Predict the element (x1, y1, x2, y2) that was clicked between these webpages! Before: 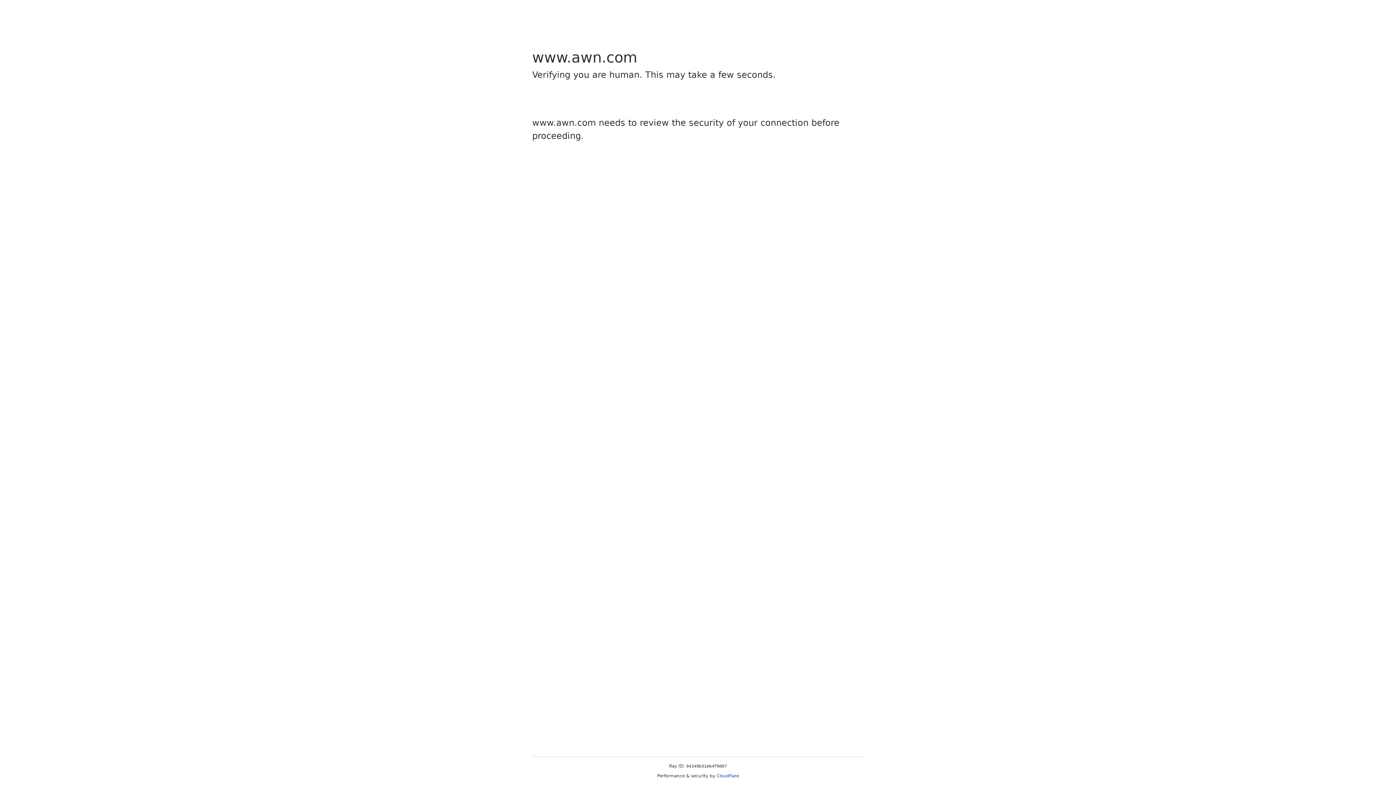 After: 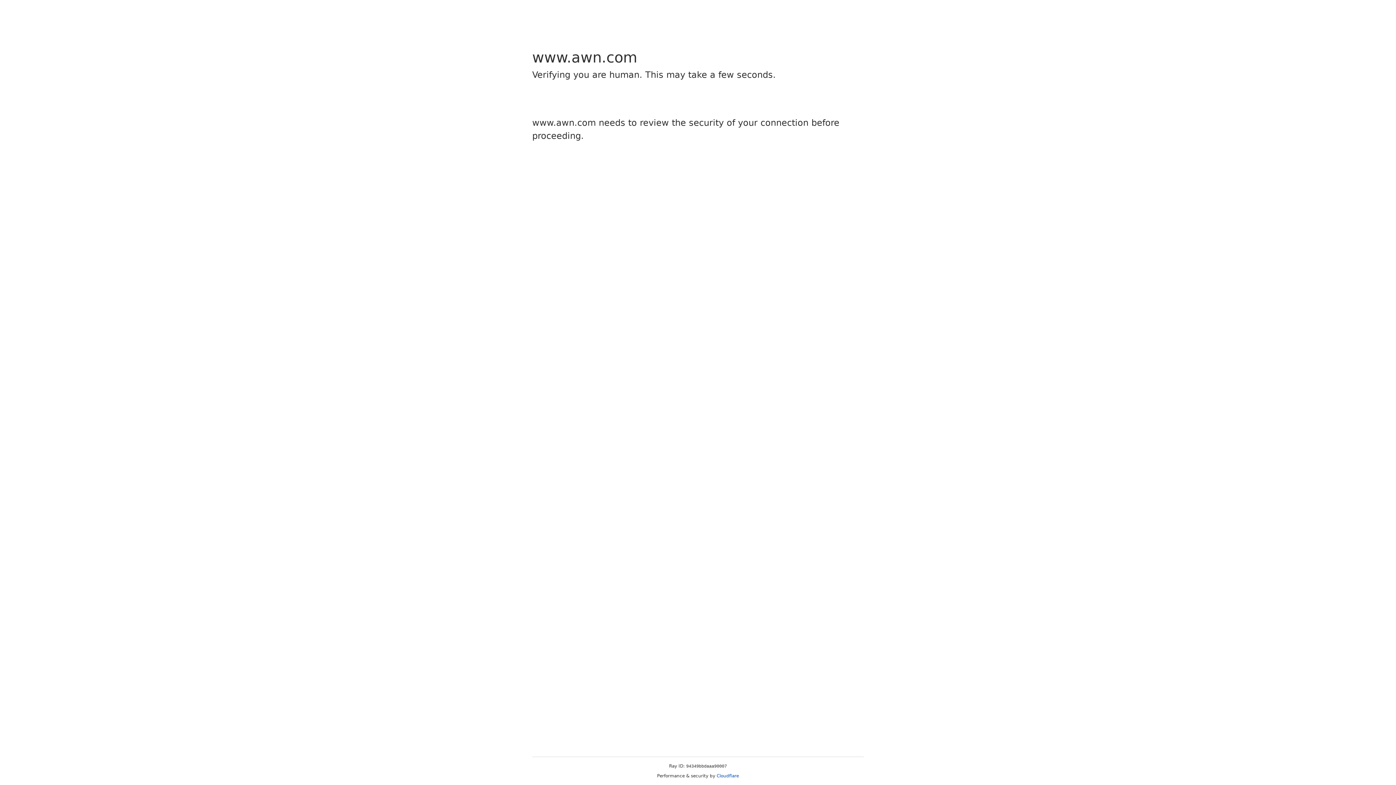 Action: label: Cloudflare bbox: (716, 773, 739, 778)